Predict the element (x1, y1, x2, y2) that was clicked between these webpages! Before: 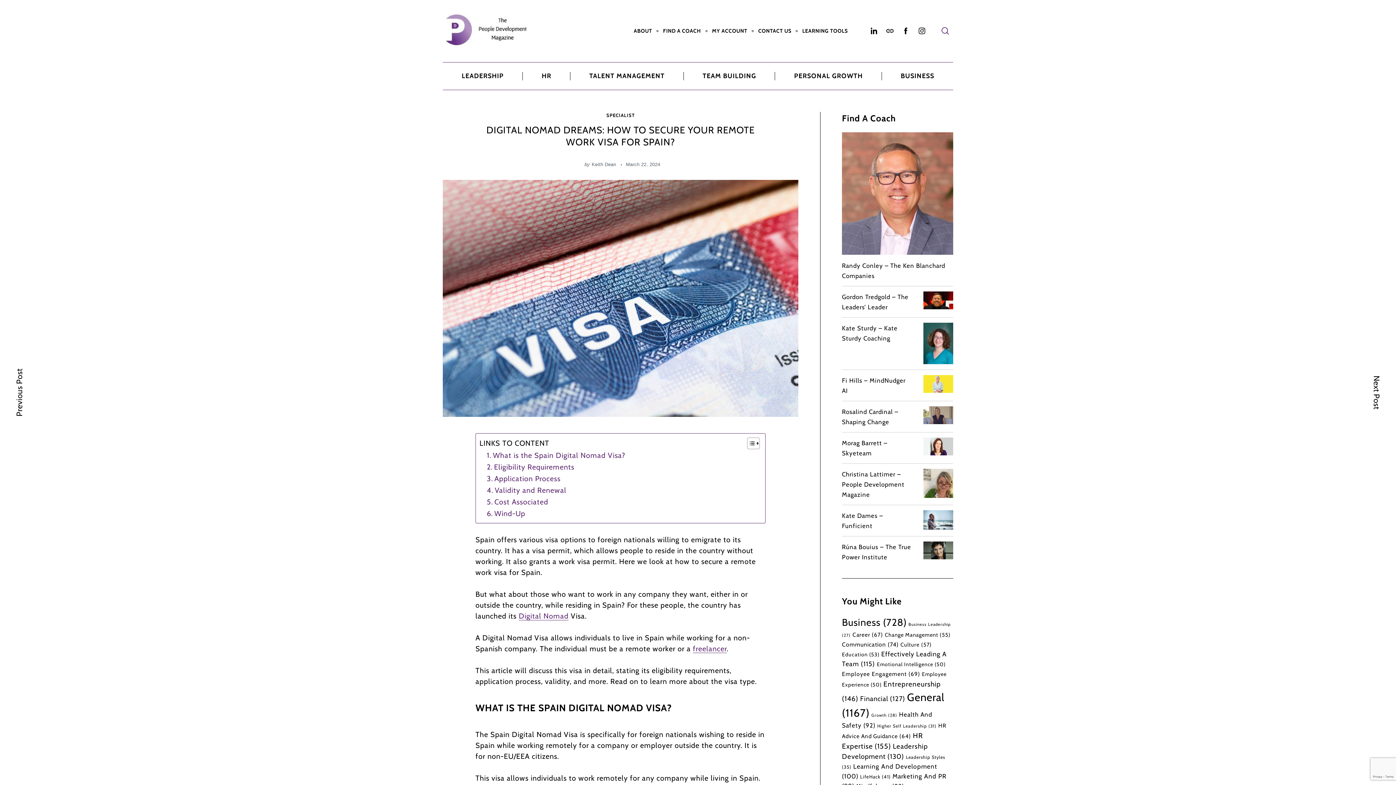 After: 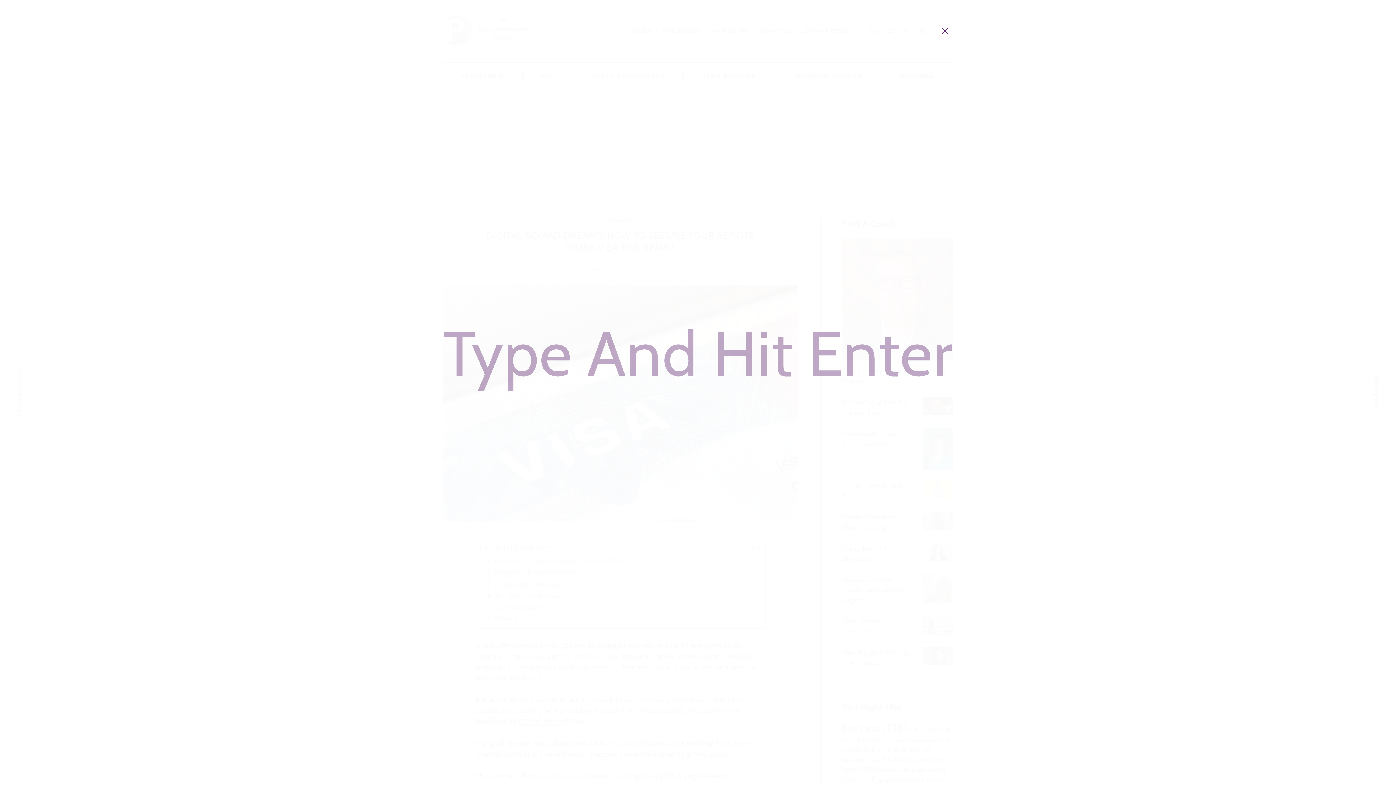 Action: label: Search bbox: (937, 23, 953, 39)